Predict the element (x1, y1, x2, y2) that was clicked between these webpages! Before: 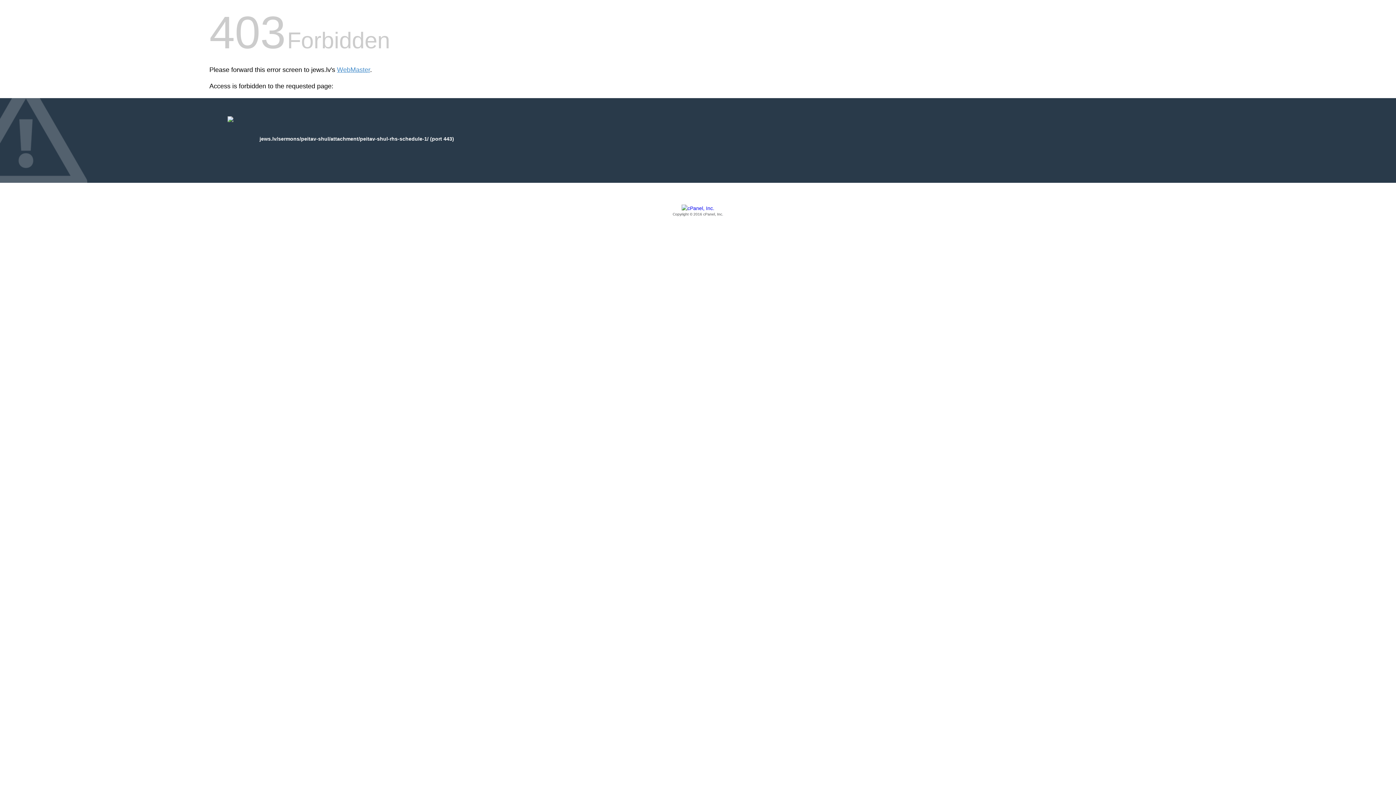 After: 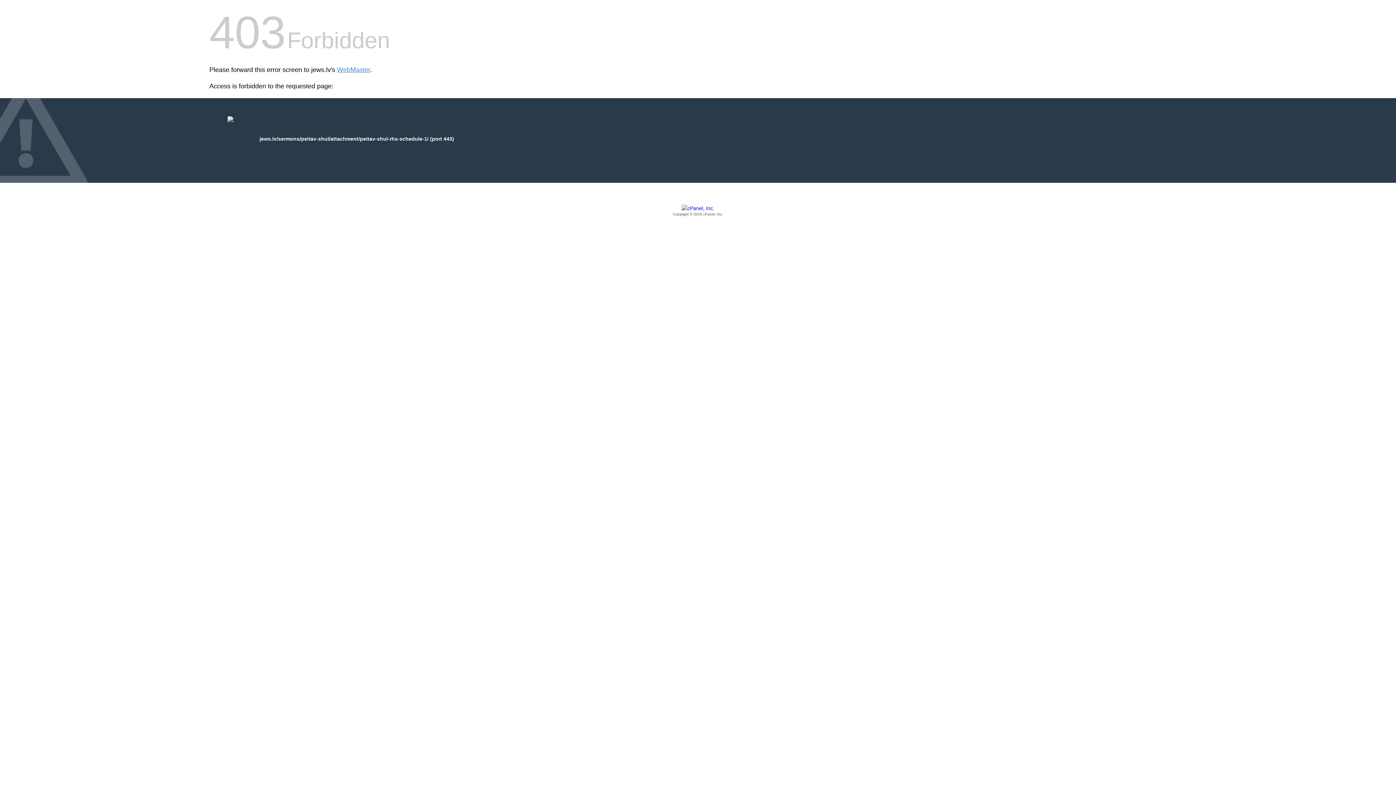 Action: bbox: (209, 205, 1186, 217) label: Copyright © 2016 cPanel, Inc.